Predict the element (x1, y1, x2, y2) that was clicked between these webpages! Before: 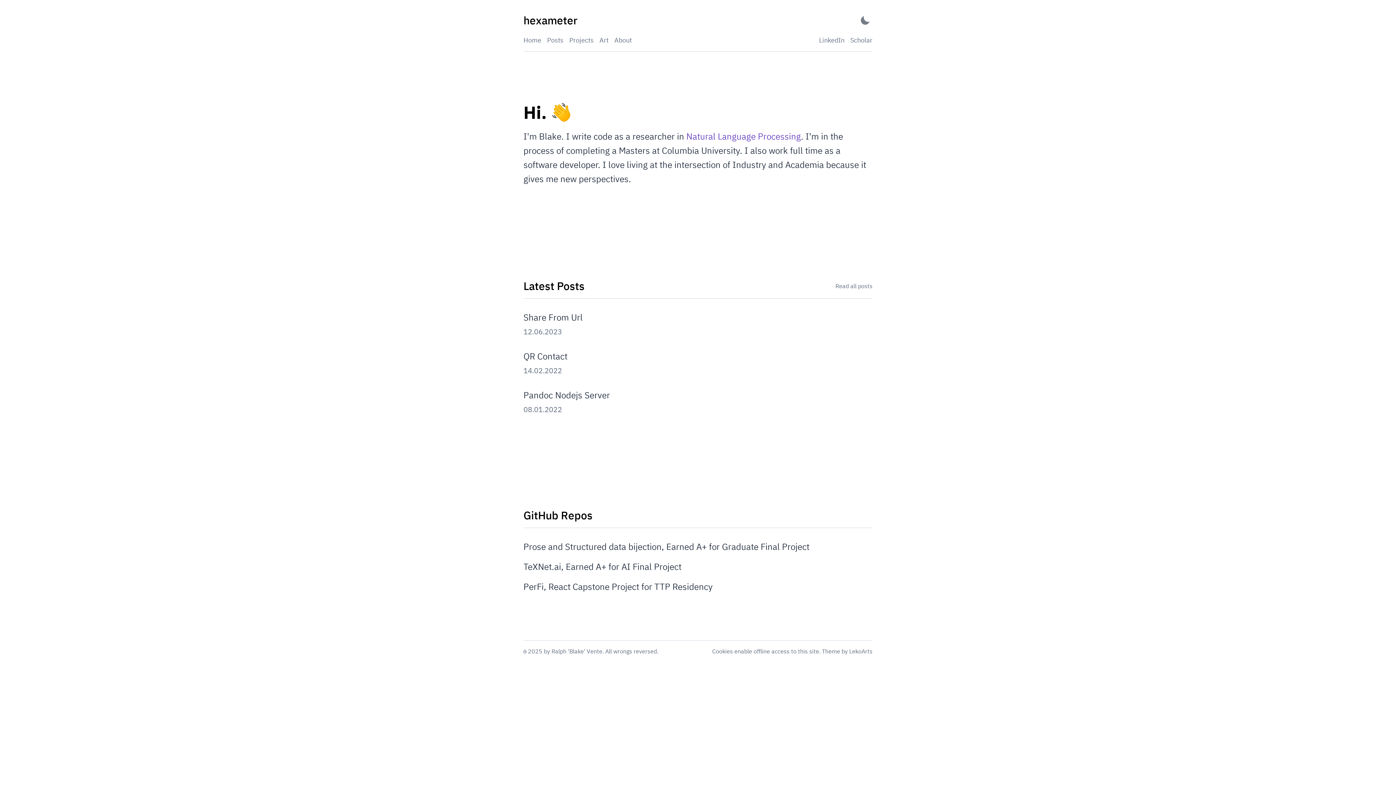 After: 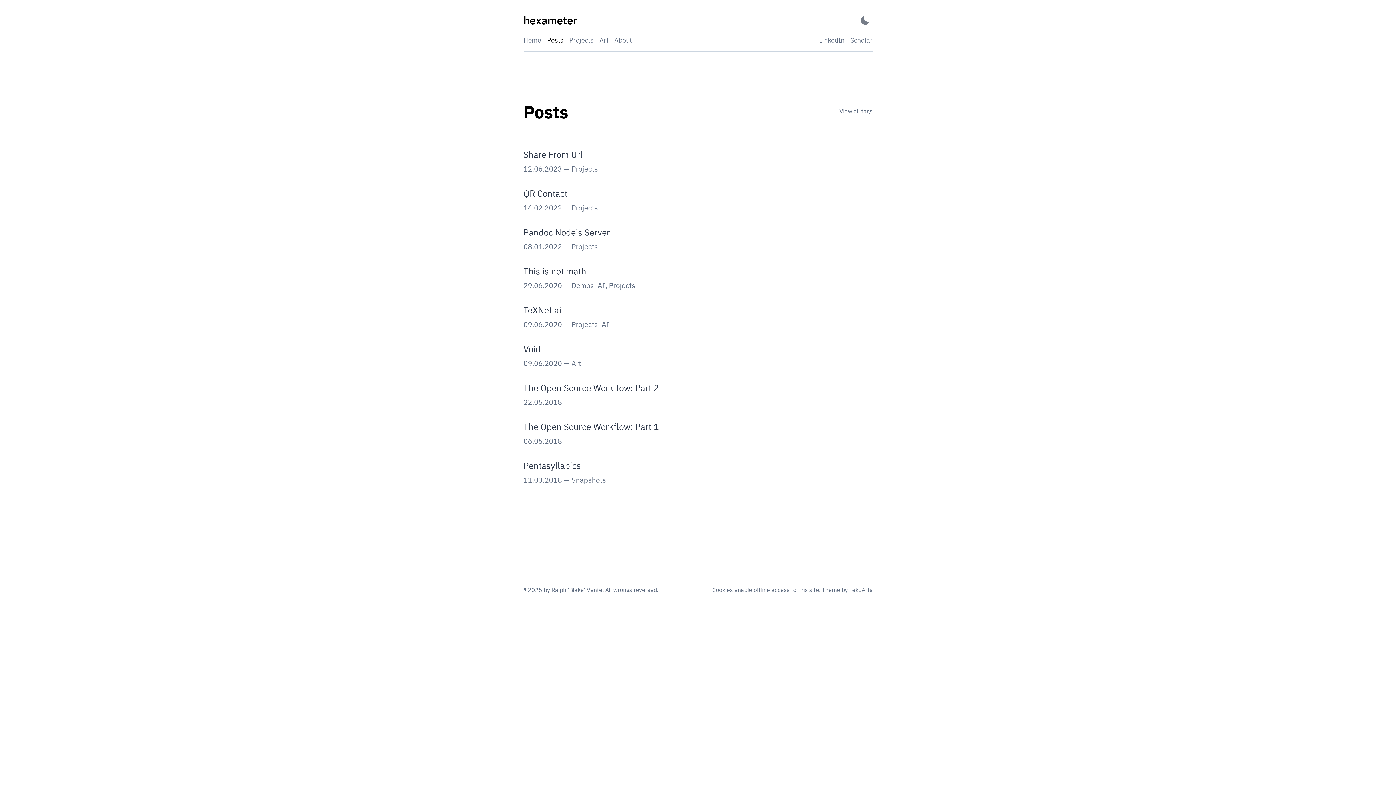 Action: bbox: (547, 36, 563, 44) label: Posts